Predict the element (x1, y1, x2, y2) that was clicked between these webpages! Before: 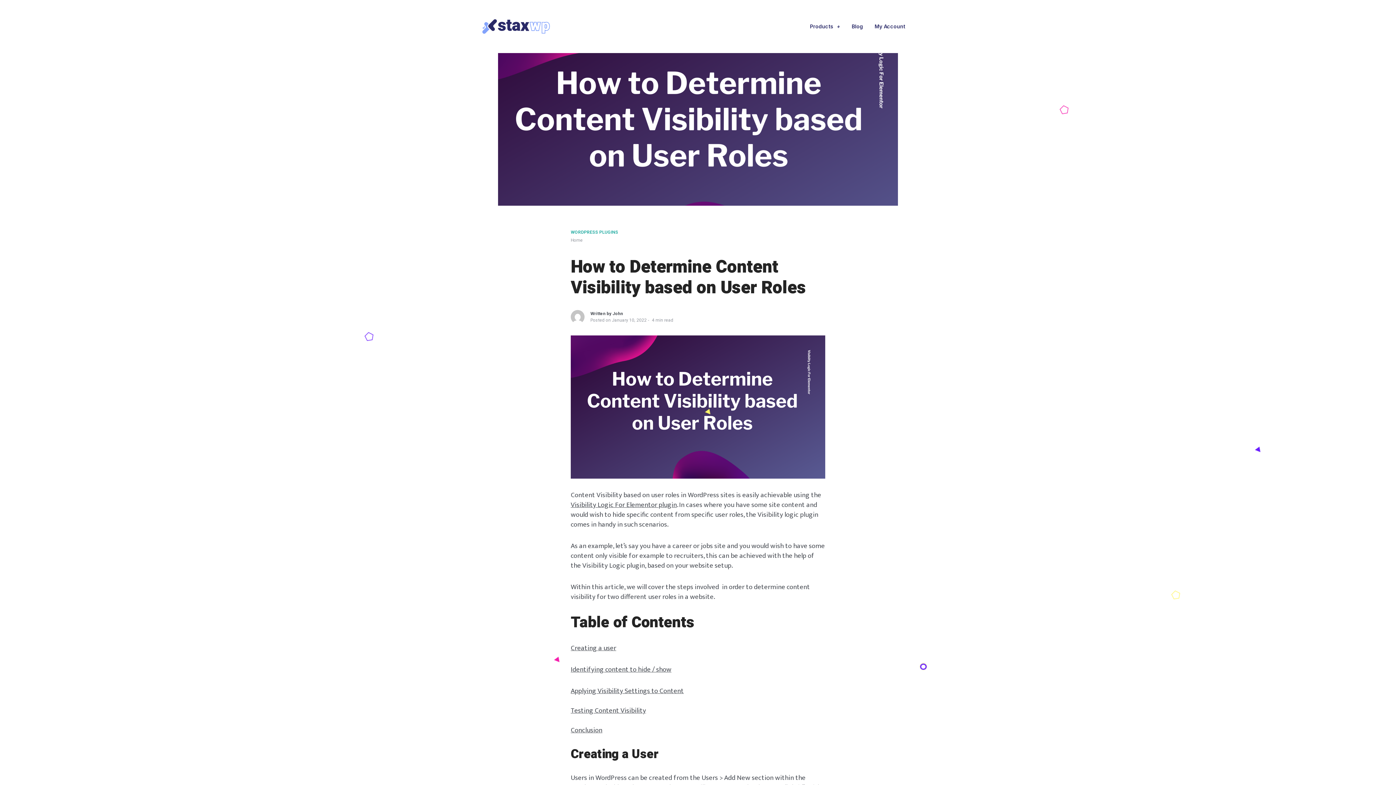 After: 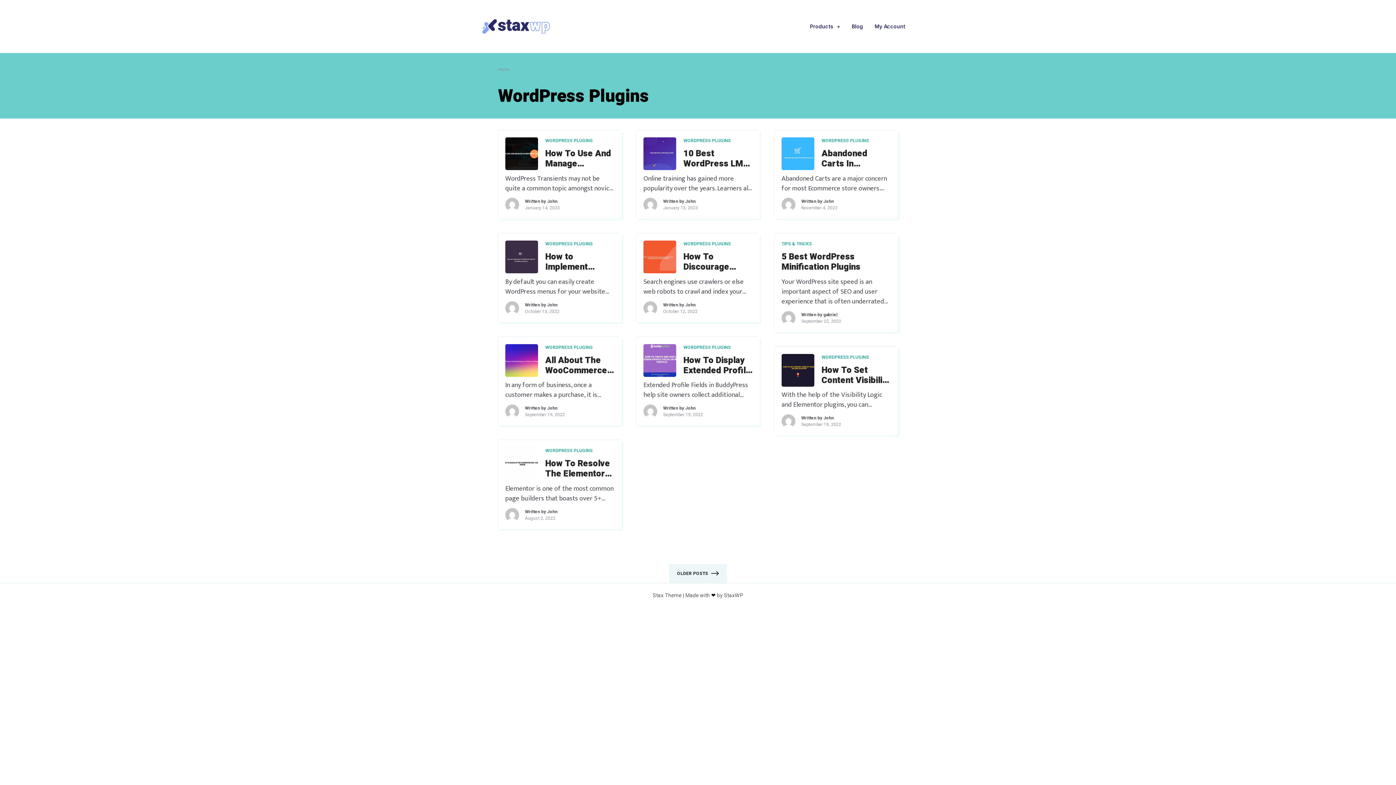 Action: bbox: (570, 229, 618, 234) label: WORDPRESS PLUGINS